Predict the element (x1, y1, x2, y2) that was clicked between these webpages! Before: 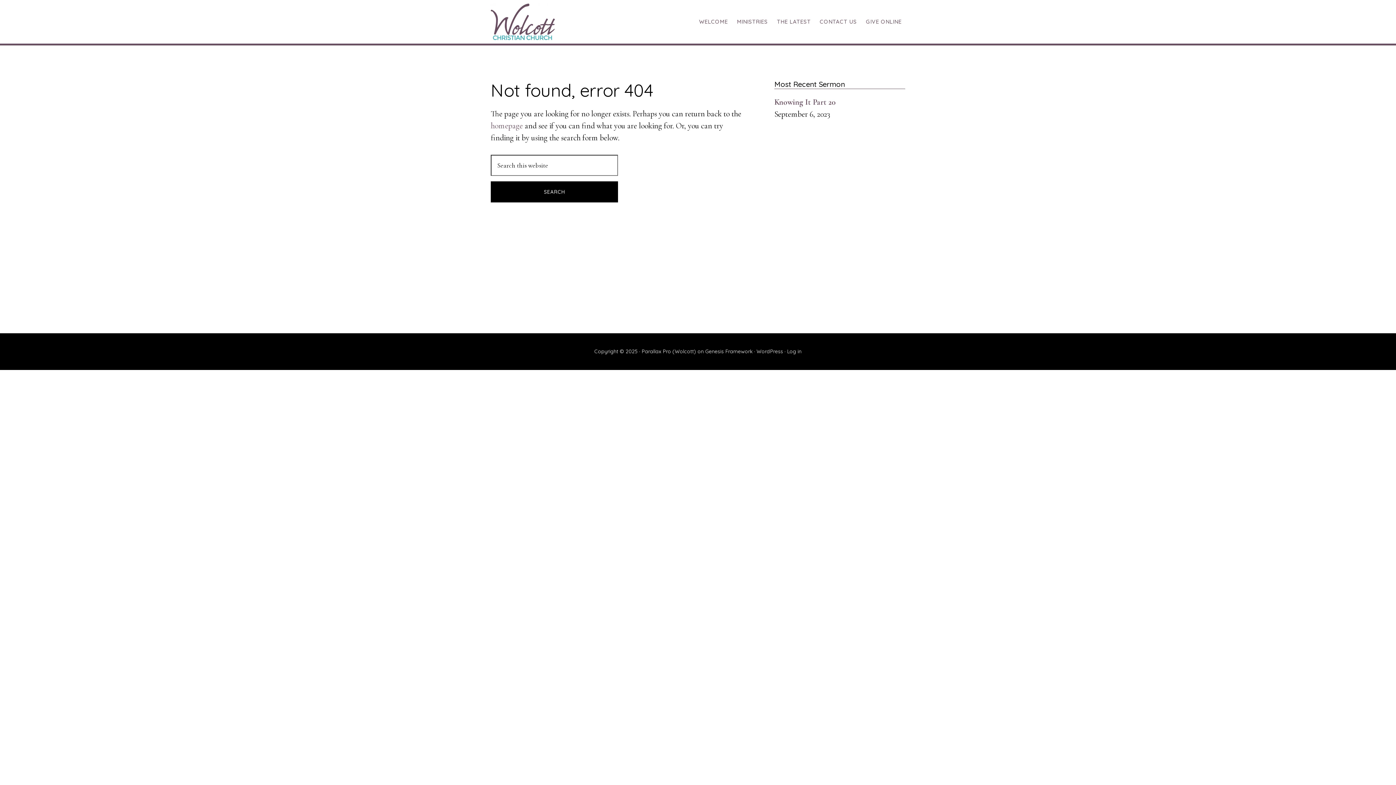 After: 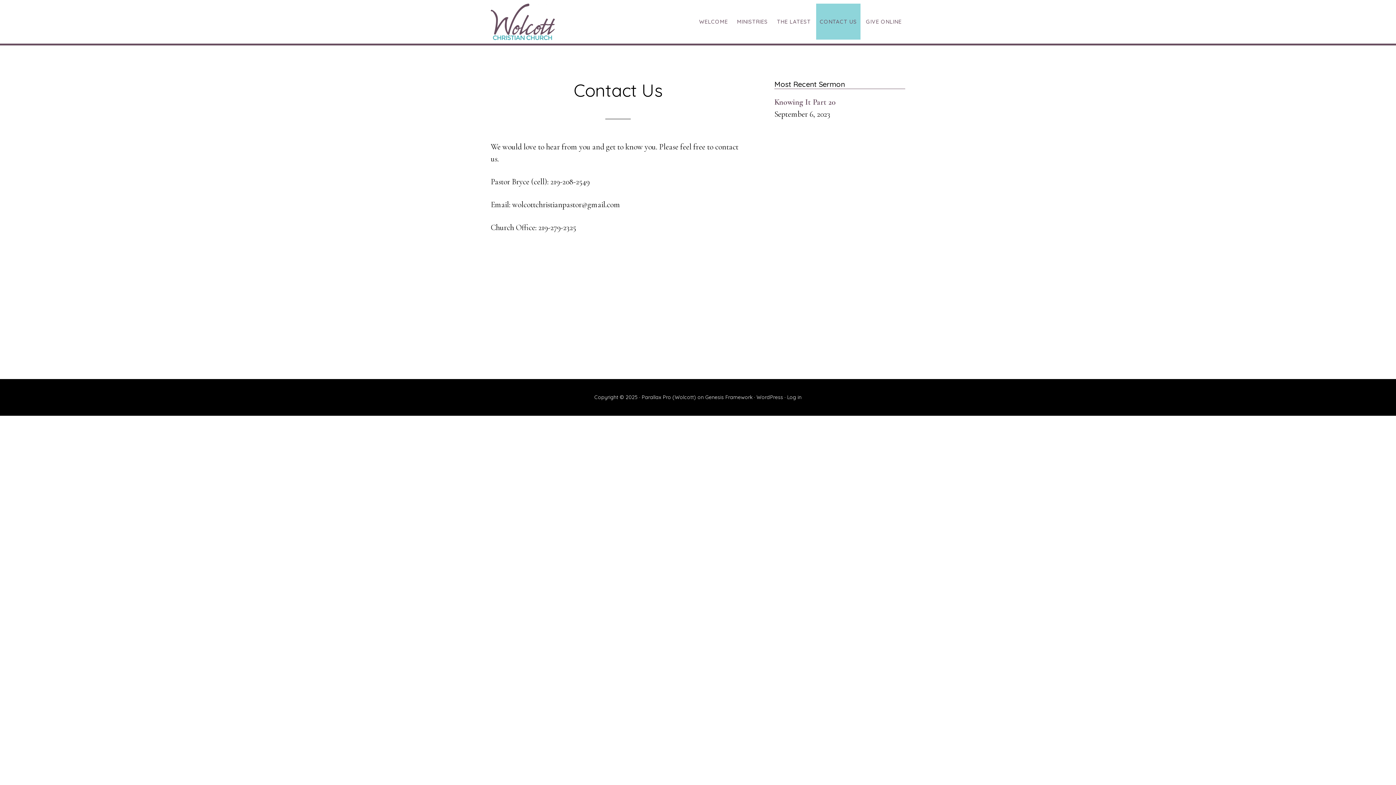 Action: bbox: (816, 3, 860, 39) label: CONTACT US